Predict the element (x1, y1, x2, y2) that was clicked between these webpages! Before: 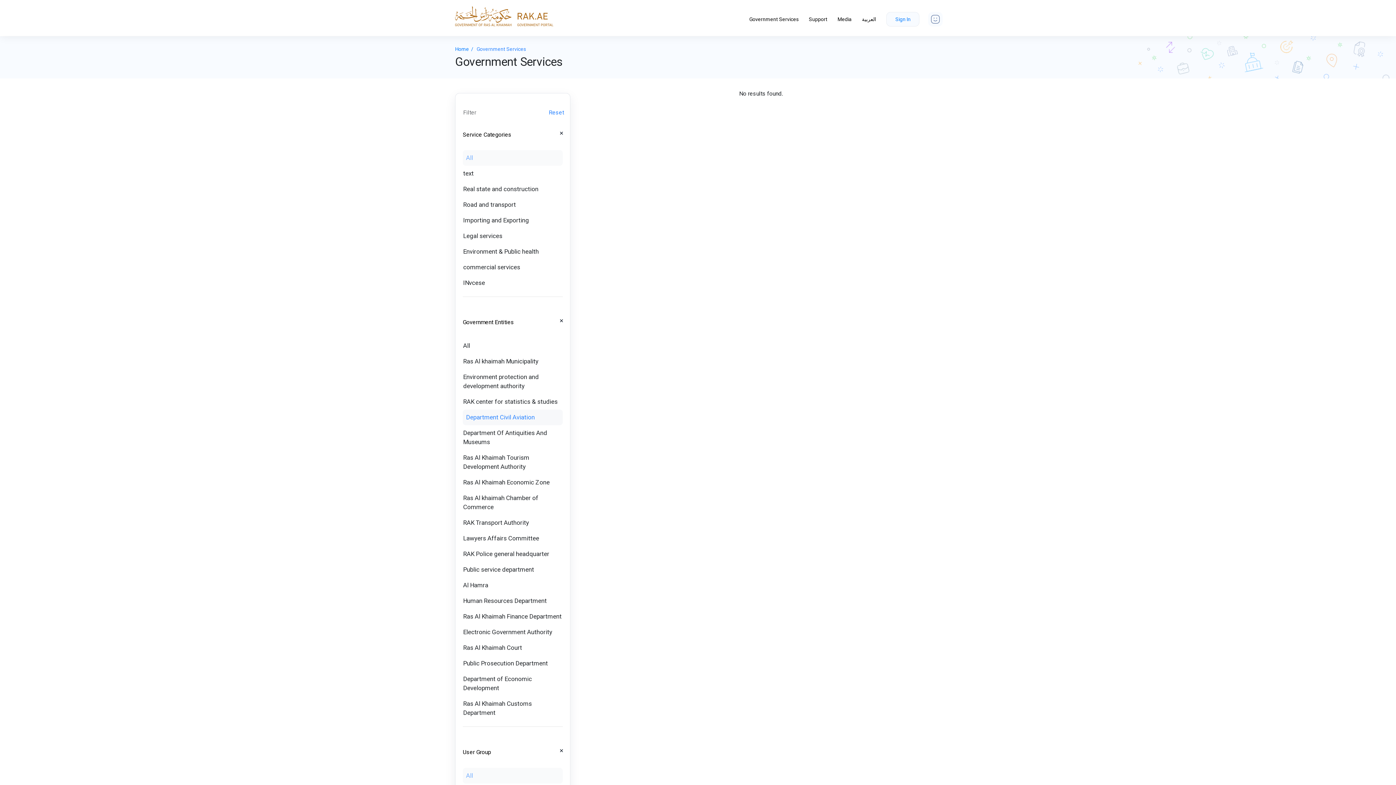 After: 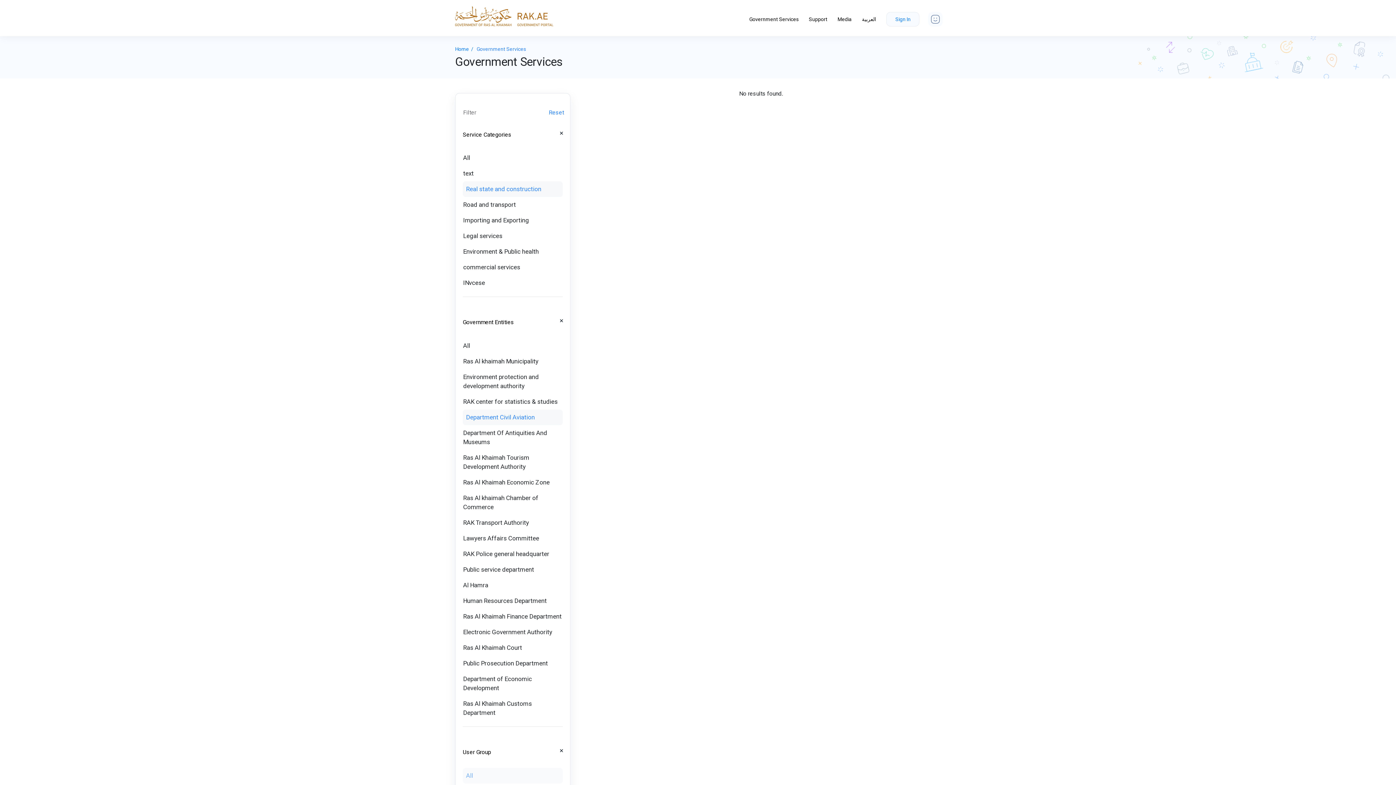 Action: label: Real state and construction bbox: (462, 181, 562, 197)